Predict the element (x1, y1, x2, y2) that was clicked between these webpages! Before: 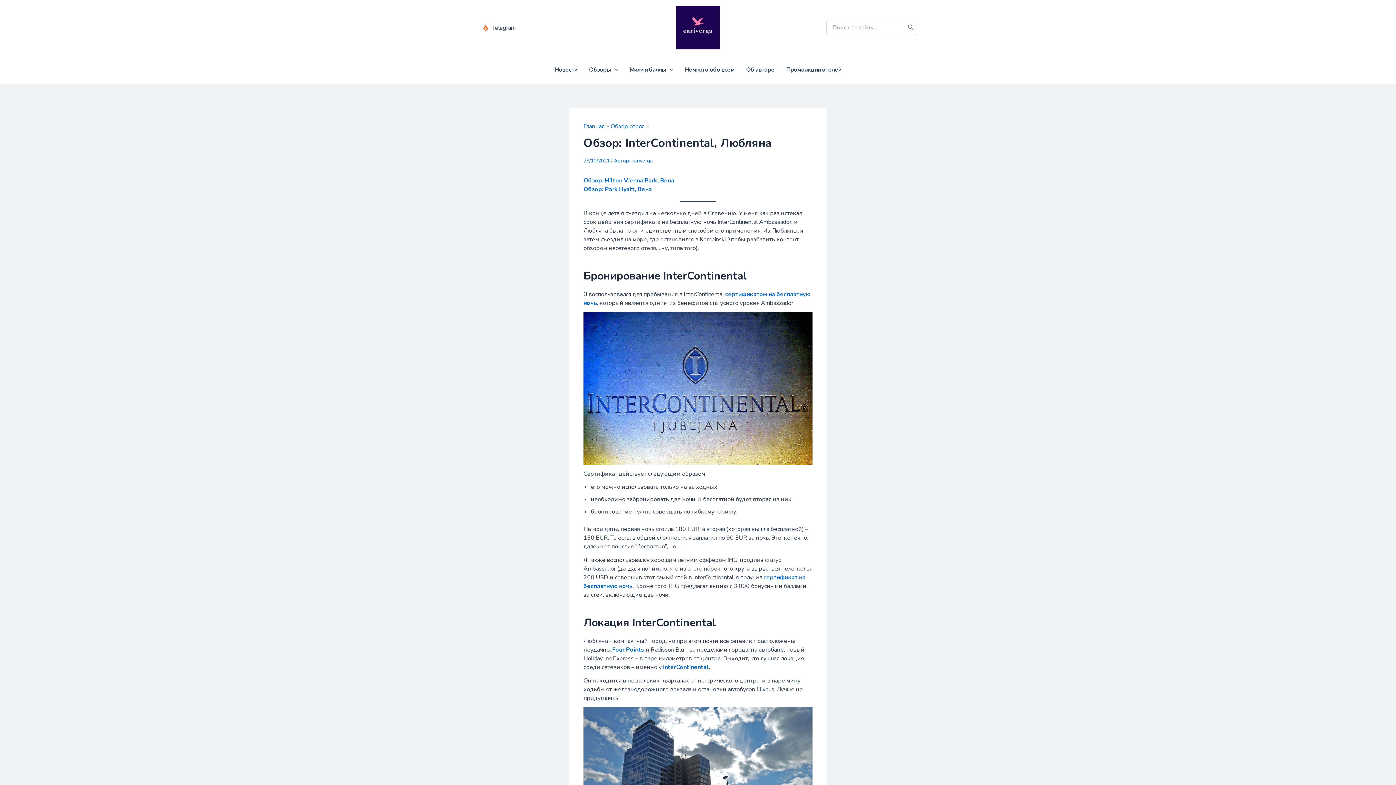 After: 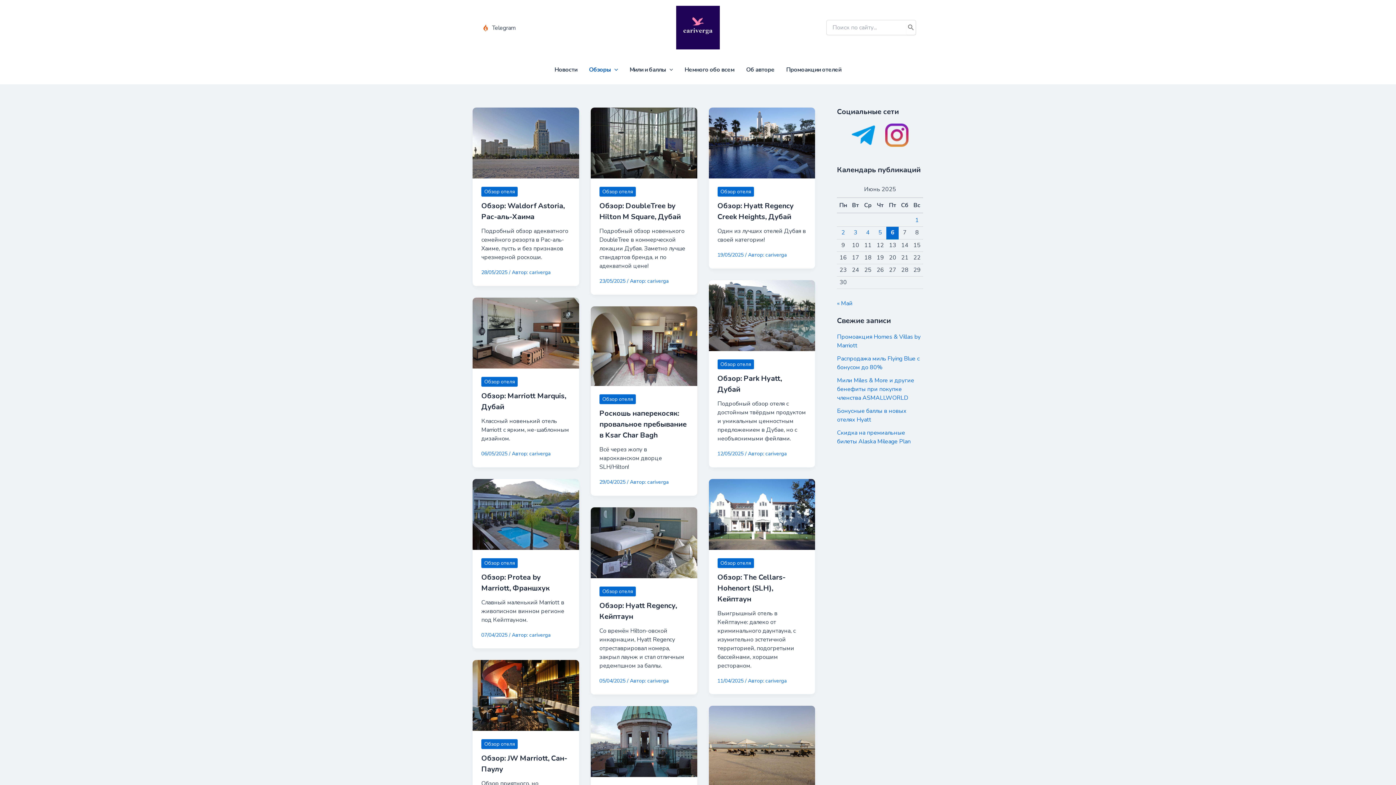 Action: label: Обзор отеля bbox: (610, 122, 644, 130)